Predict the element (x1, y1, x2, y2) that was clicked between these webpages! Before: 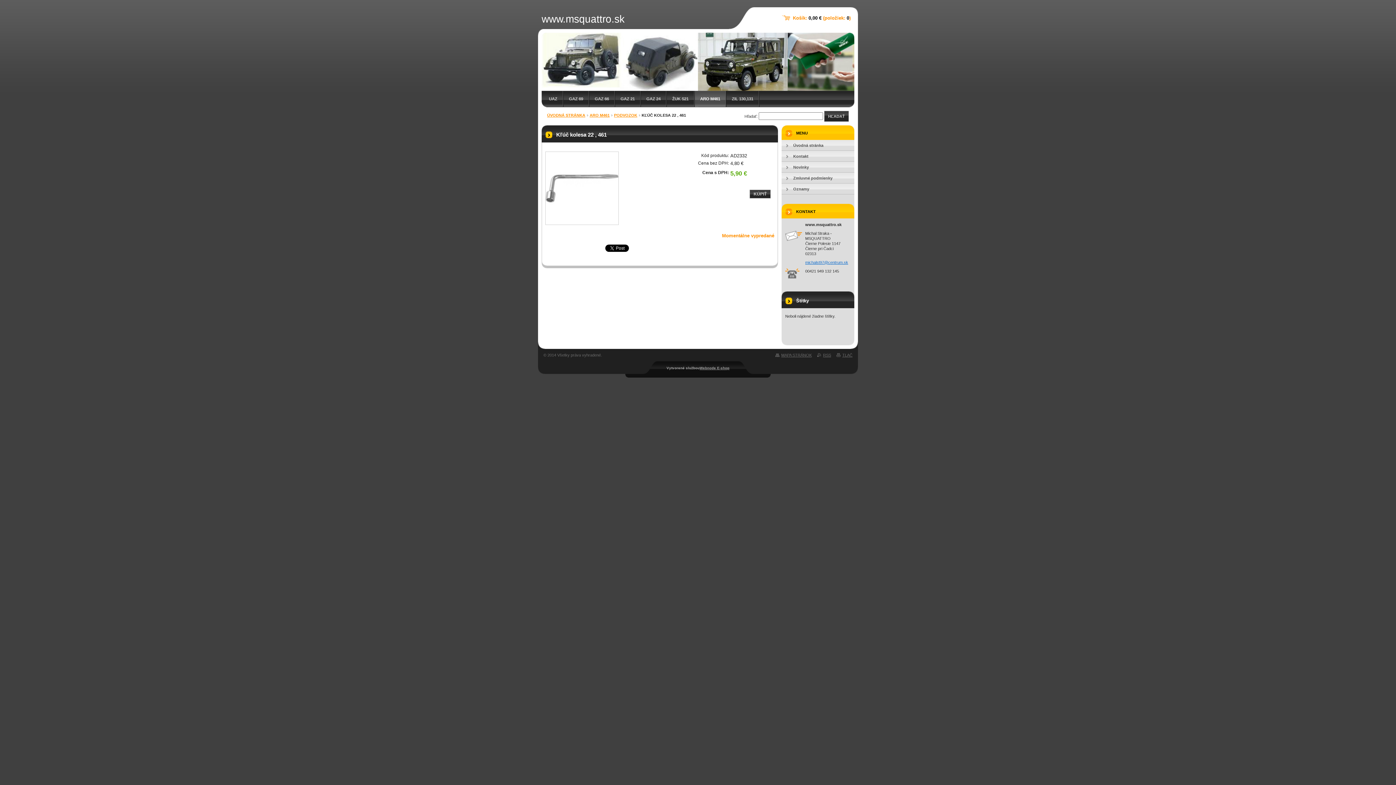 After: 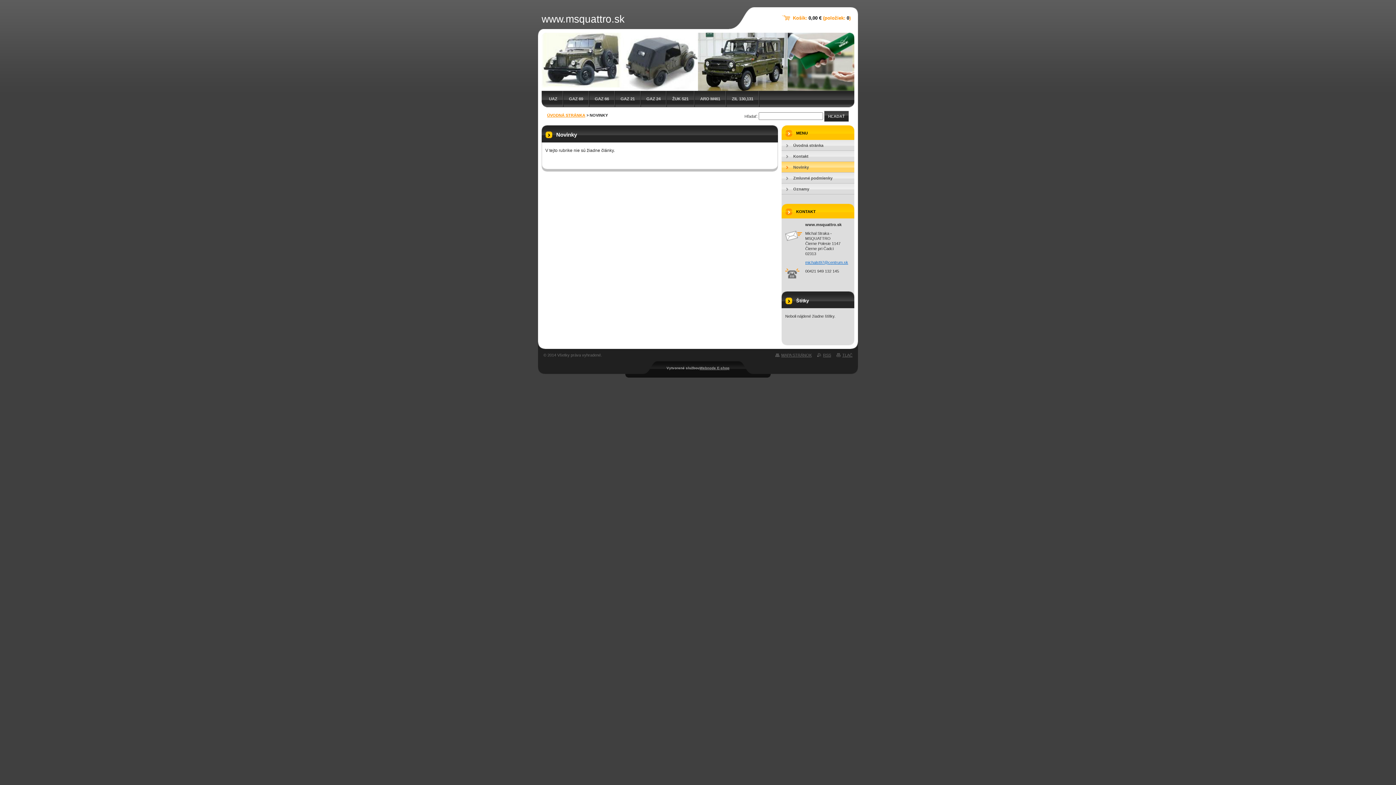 Action: label: Novinky bbox: (781, 161, 854, 172)